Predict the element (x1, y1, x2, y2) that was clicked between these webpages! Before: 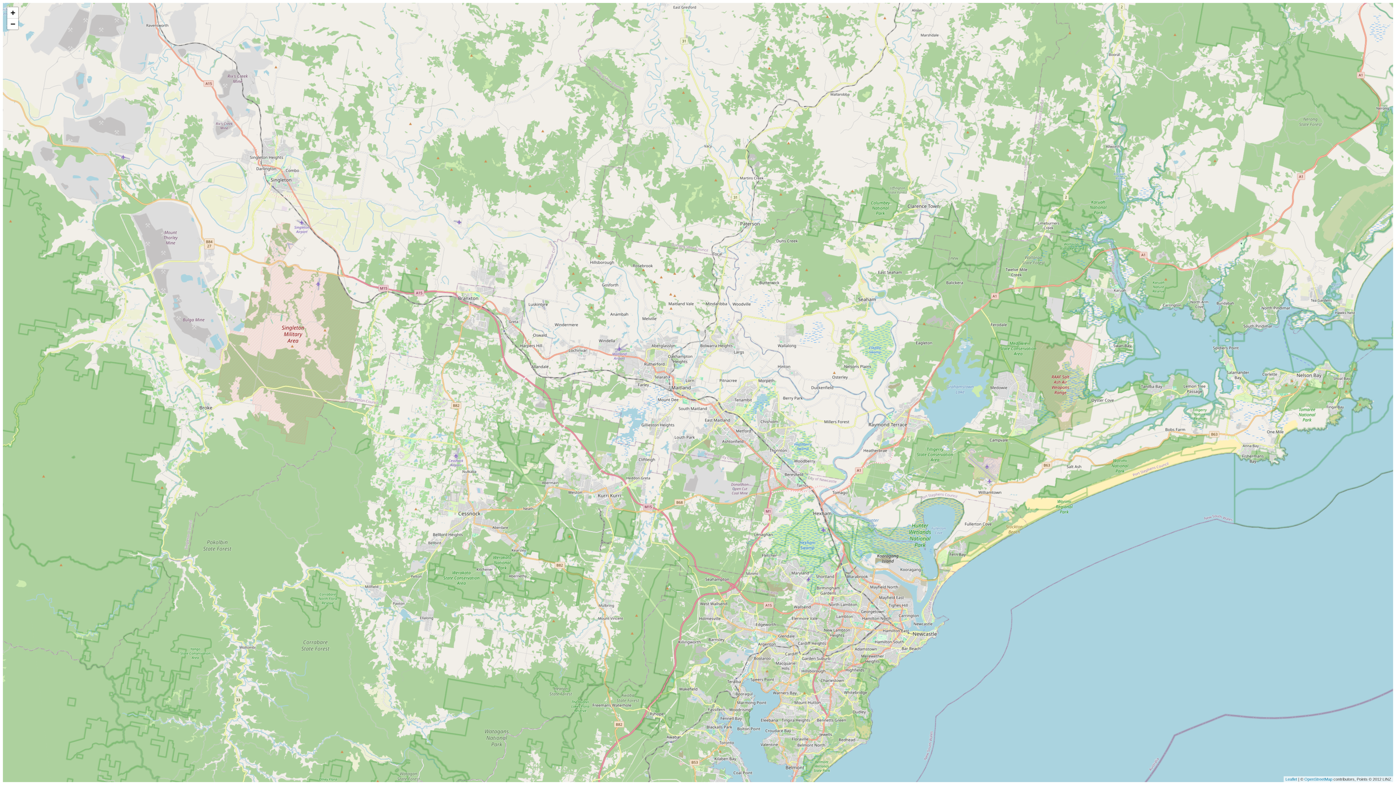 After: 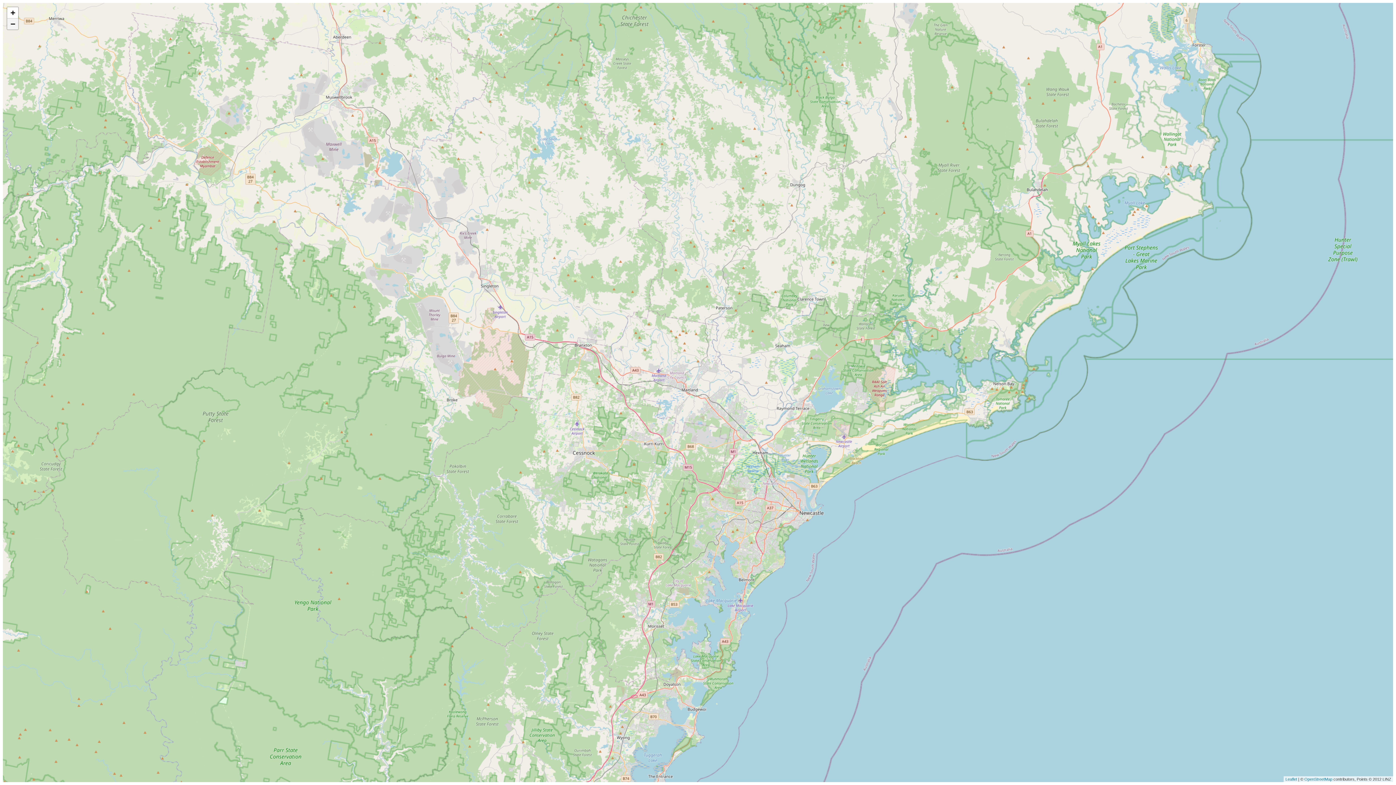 Action: label: Zoom out bbox: (7, 18, 18, 29)